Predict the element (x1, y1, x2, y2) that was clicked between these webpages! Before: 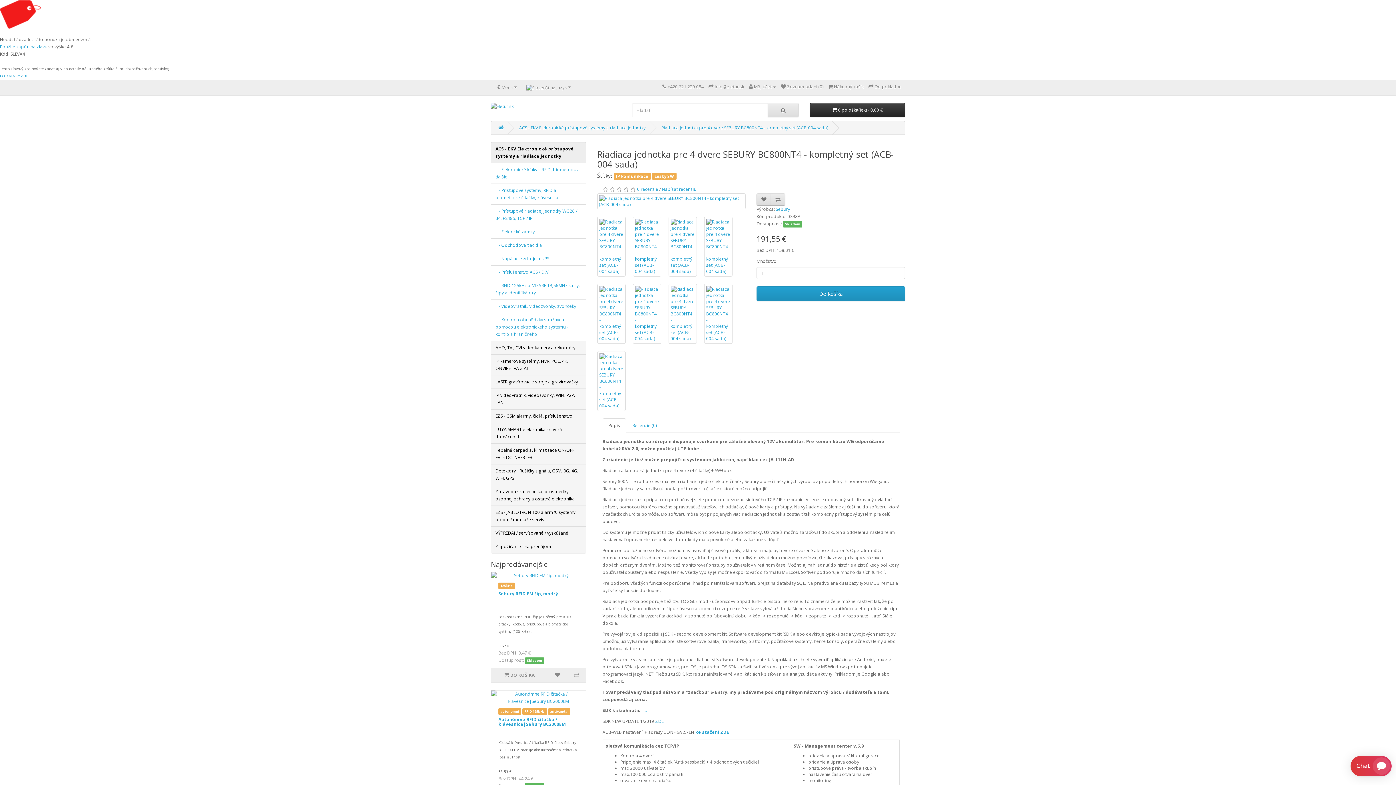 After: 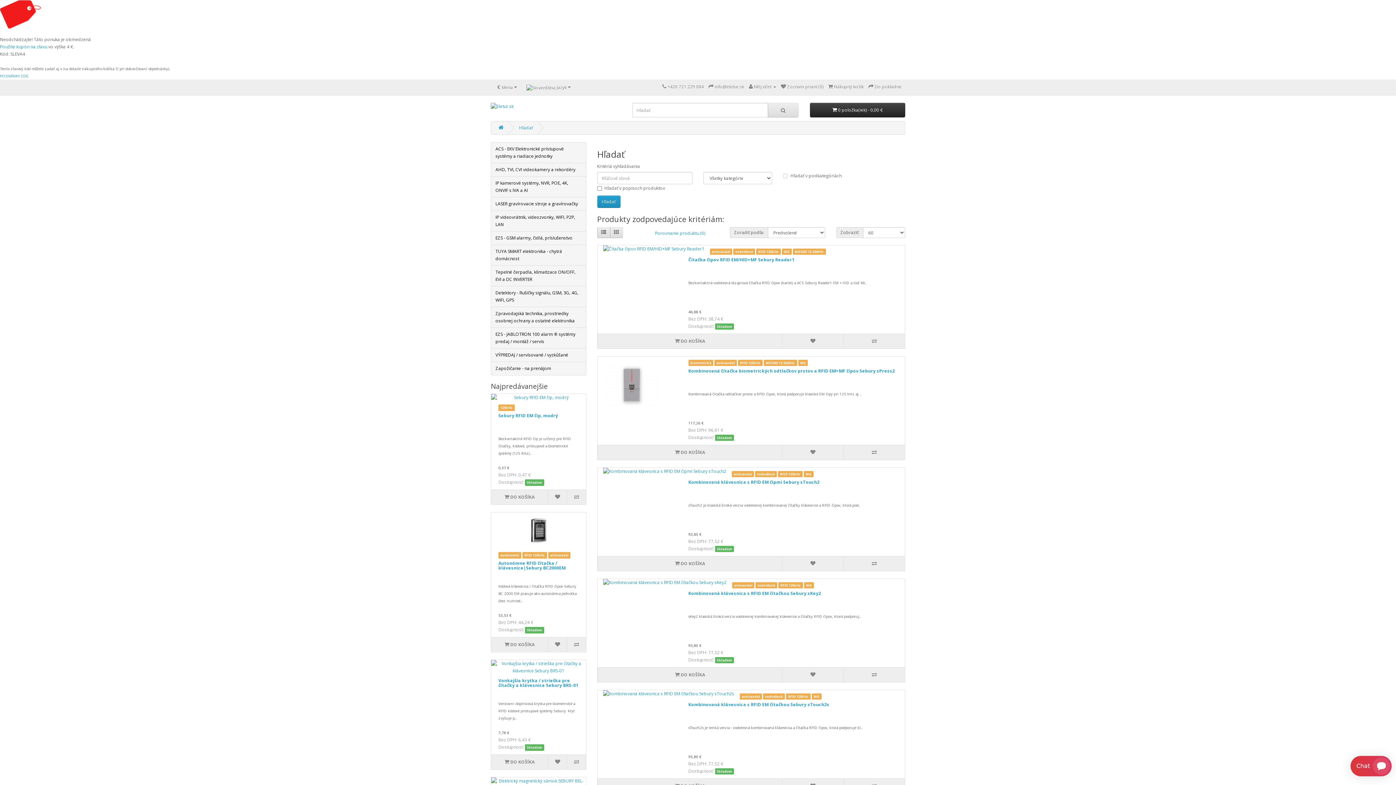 Action: label: RFID 125kHz bbox: (522, 708, 547, 715)